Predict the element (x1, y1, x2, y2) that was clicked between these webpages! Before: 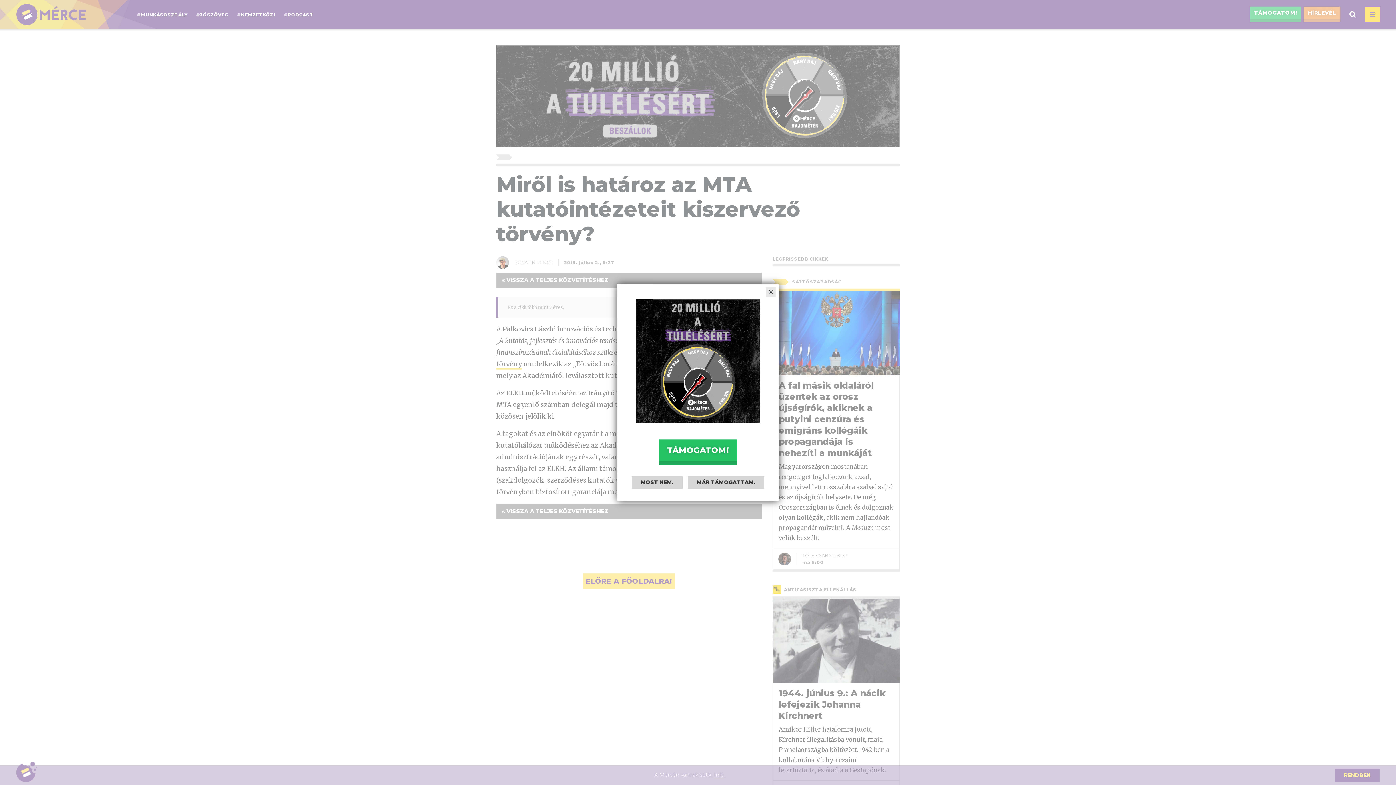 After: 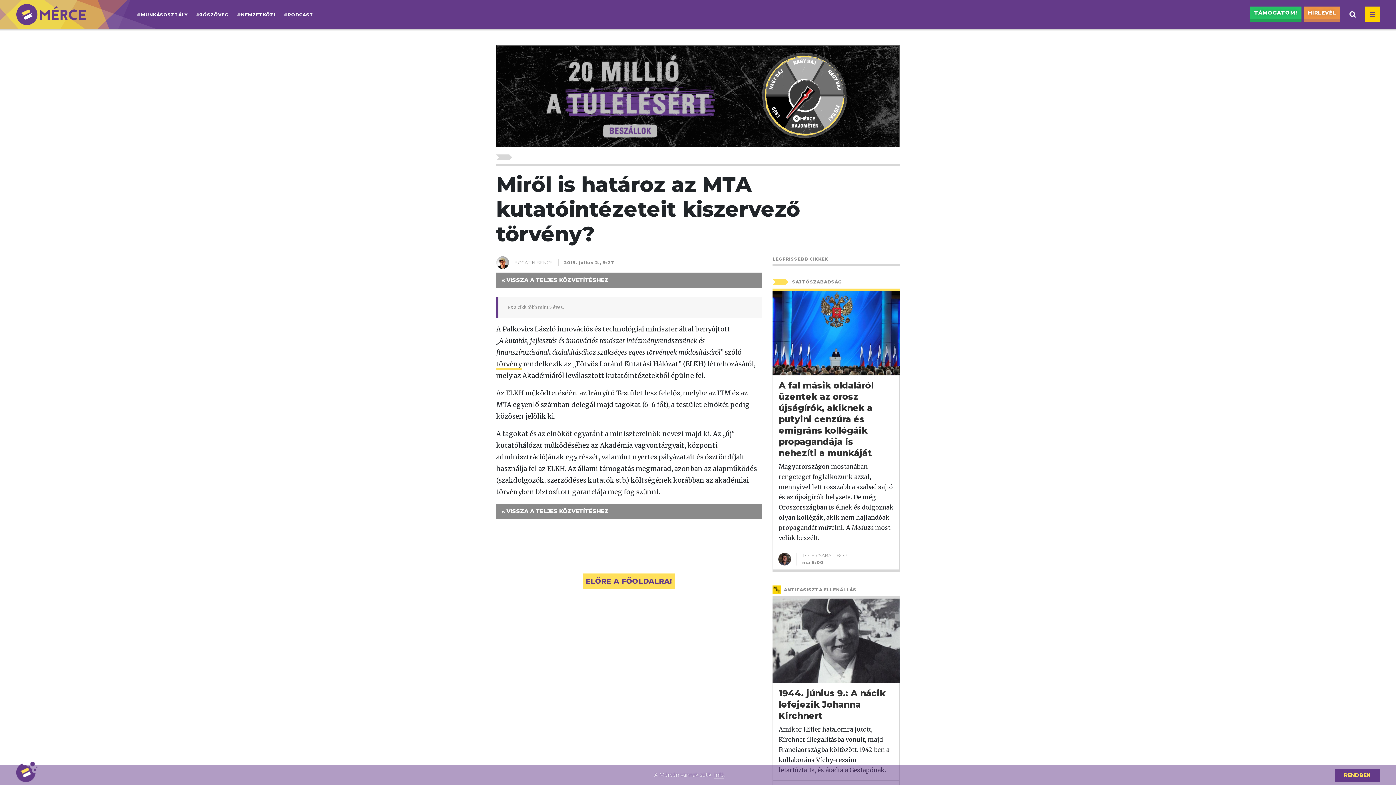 Action: bbox: (687, 475, 764, 489) label: MÁR TÁMOGATTAM.